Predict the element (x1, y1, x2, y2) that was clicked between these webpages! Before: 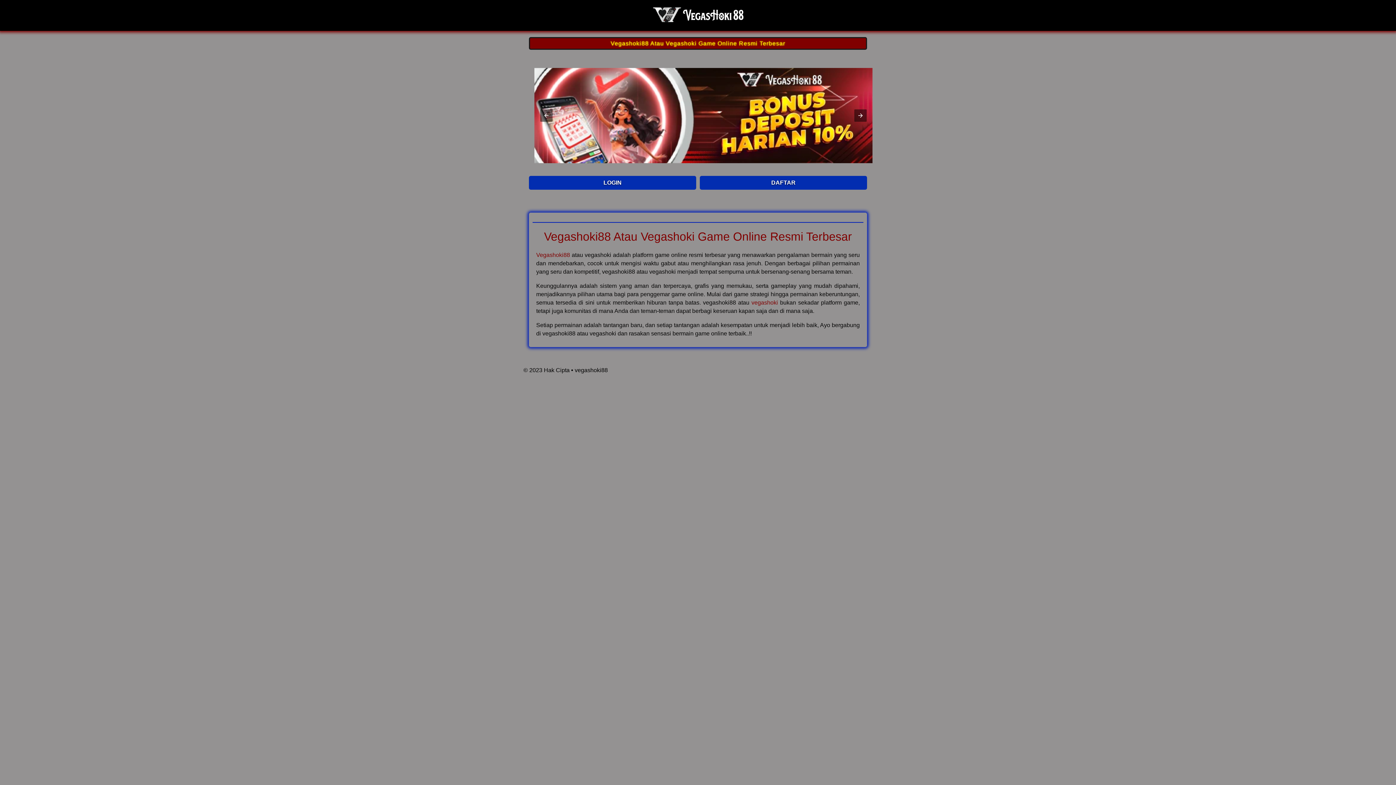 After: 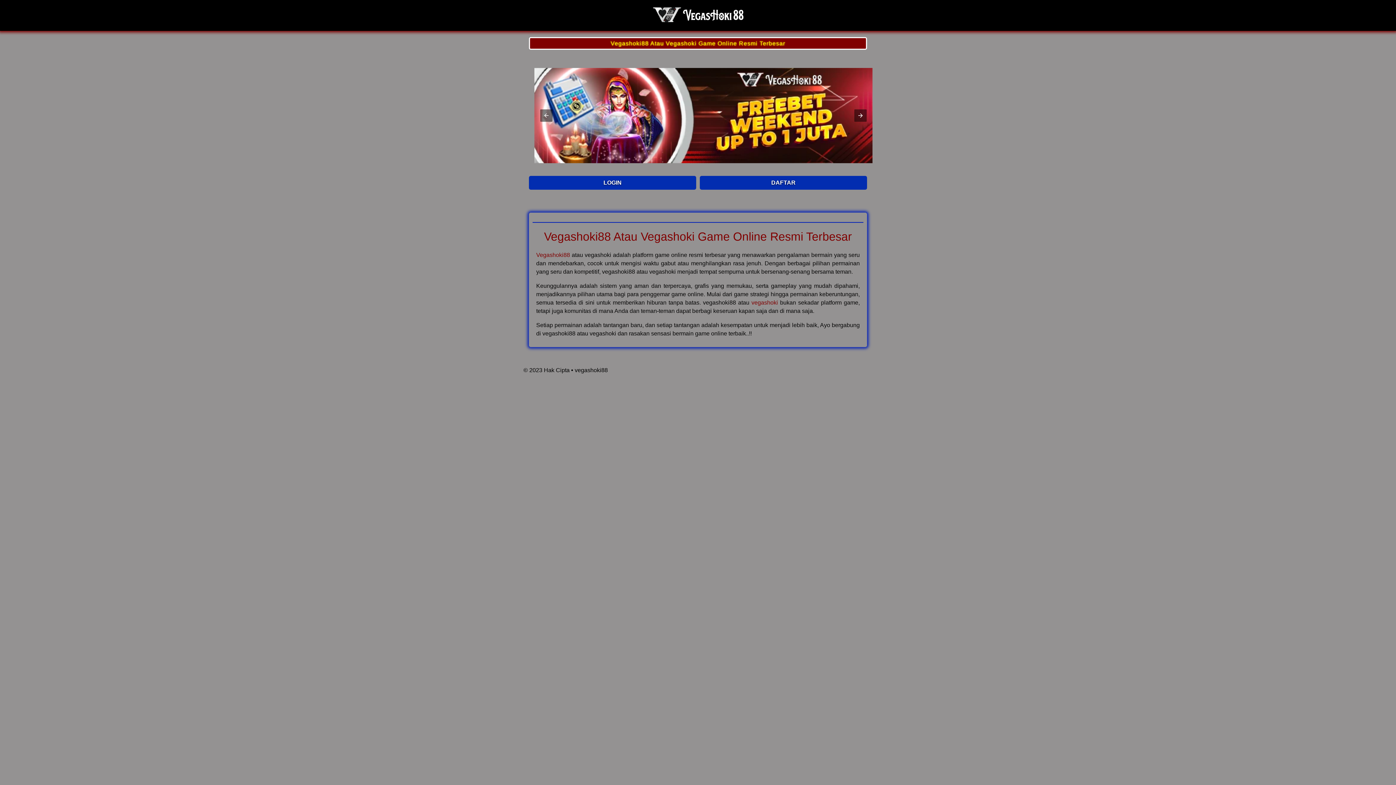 Action: bbox: (574, 367, 608, 373) label: vegashoki88